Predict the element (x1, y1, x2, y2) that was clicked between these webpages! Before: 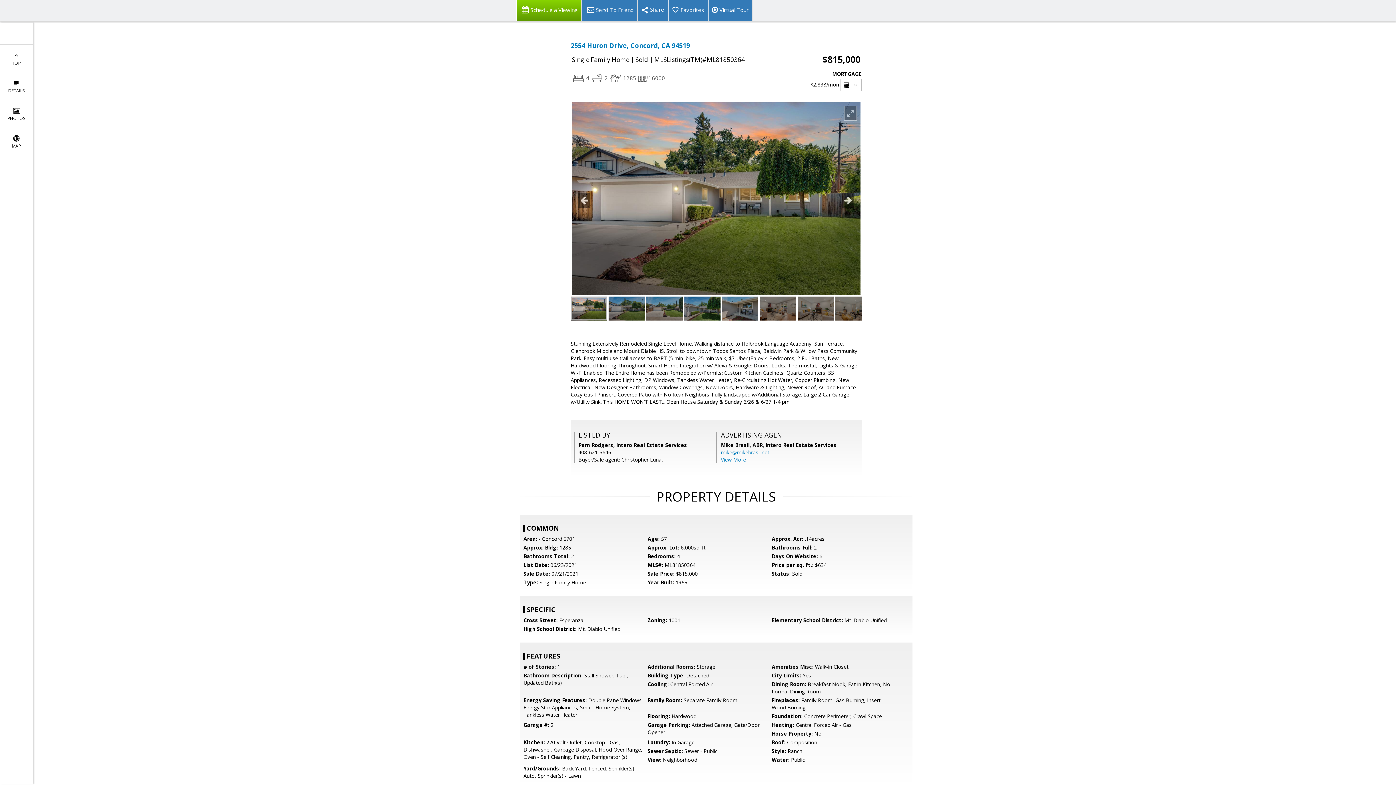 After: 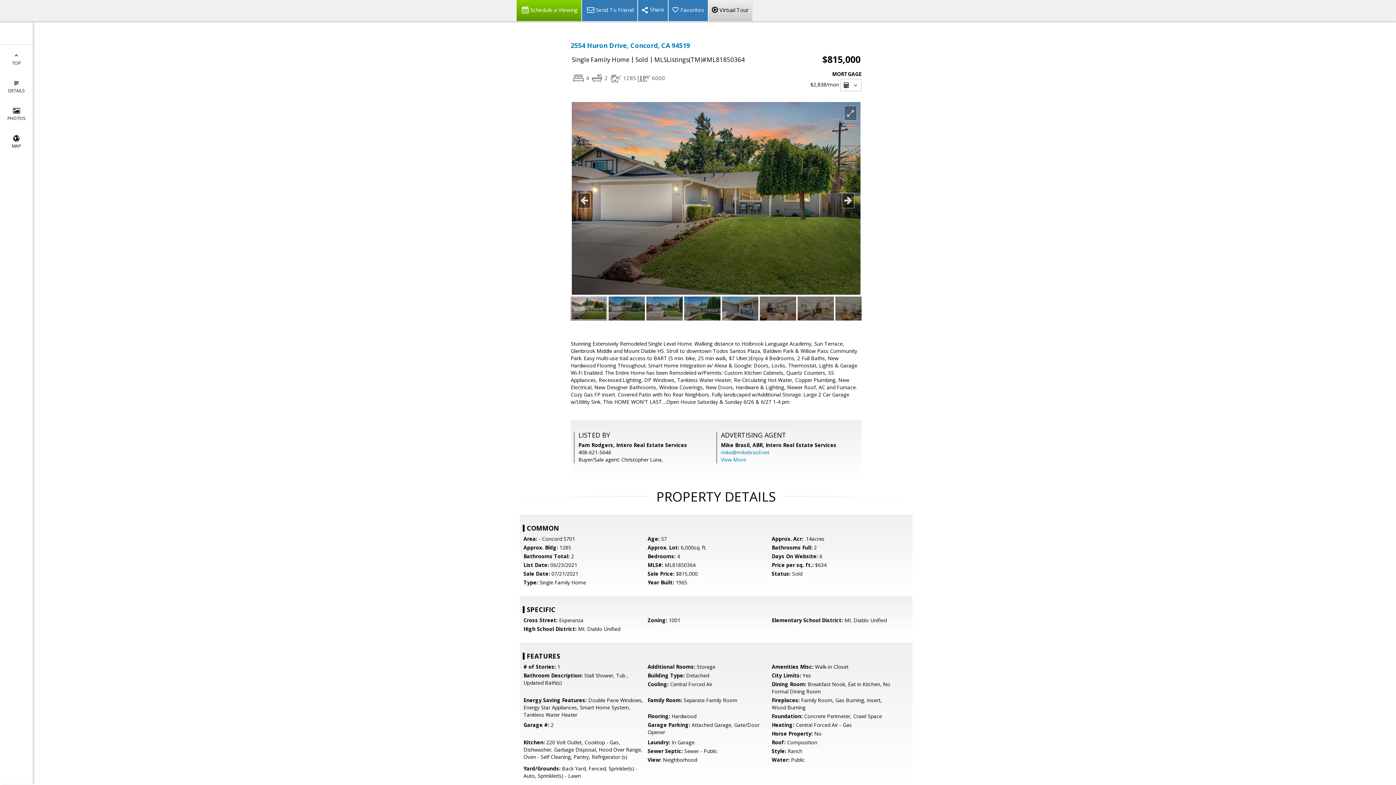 Action: bbox: (708, 0, 752, 21) label: Virtual Tour